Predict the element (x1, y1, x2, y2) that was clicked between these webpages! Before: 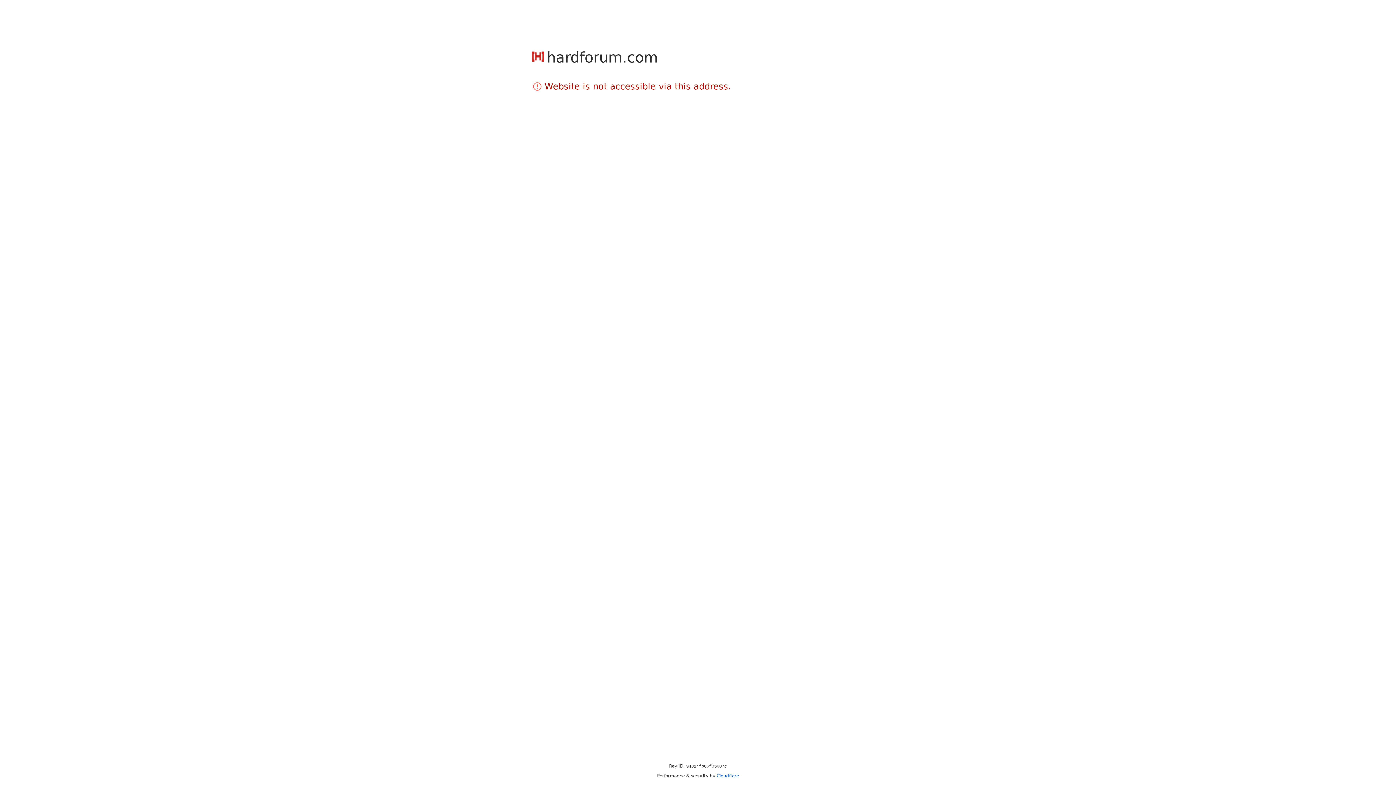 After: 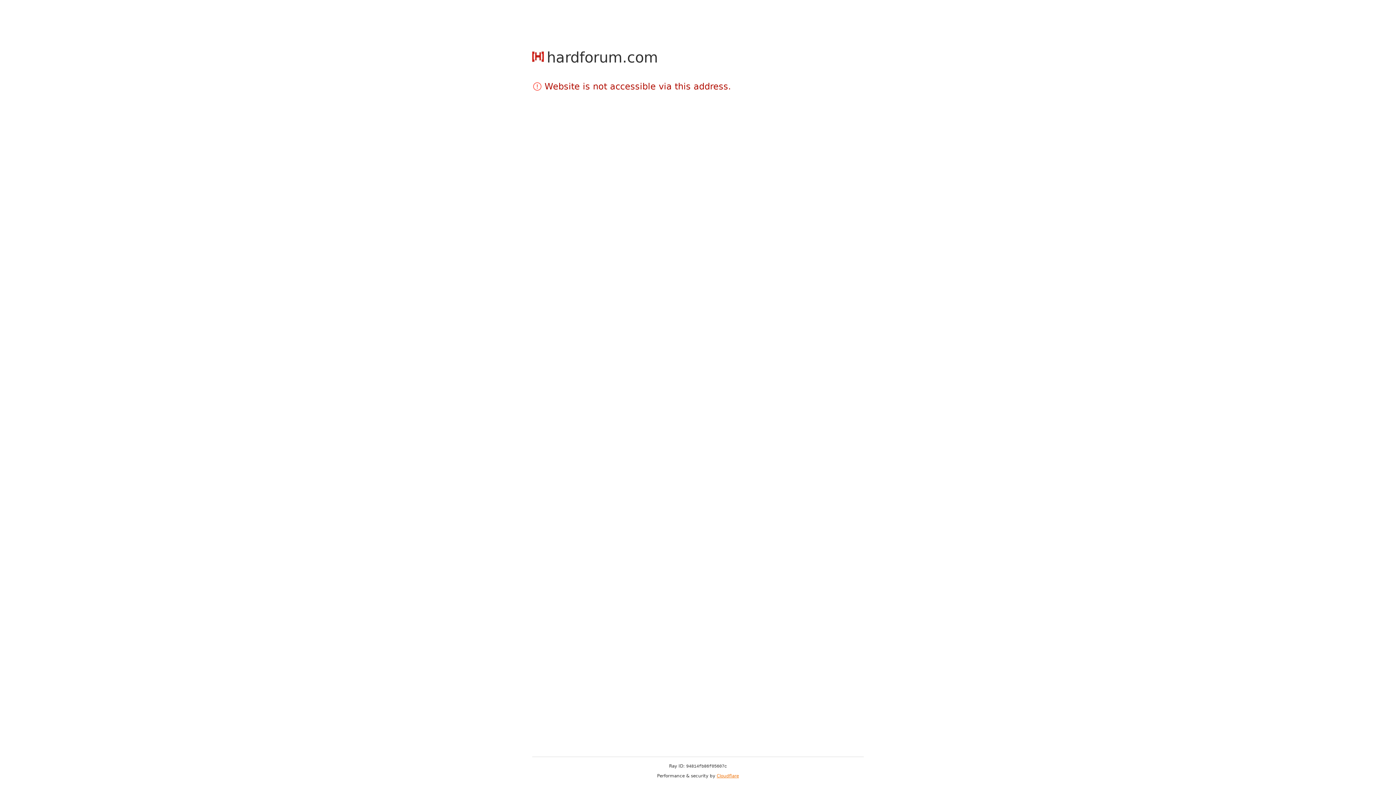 Action: bbox: (716, 773, 739, 778) label: Cloudflare